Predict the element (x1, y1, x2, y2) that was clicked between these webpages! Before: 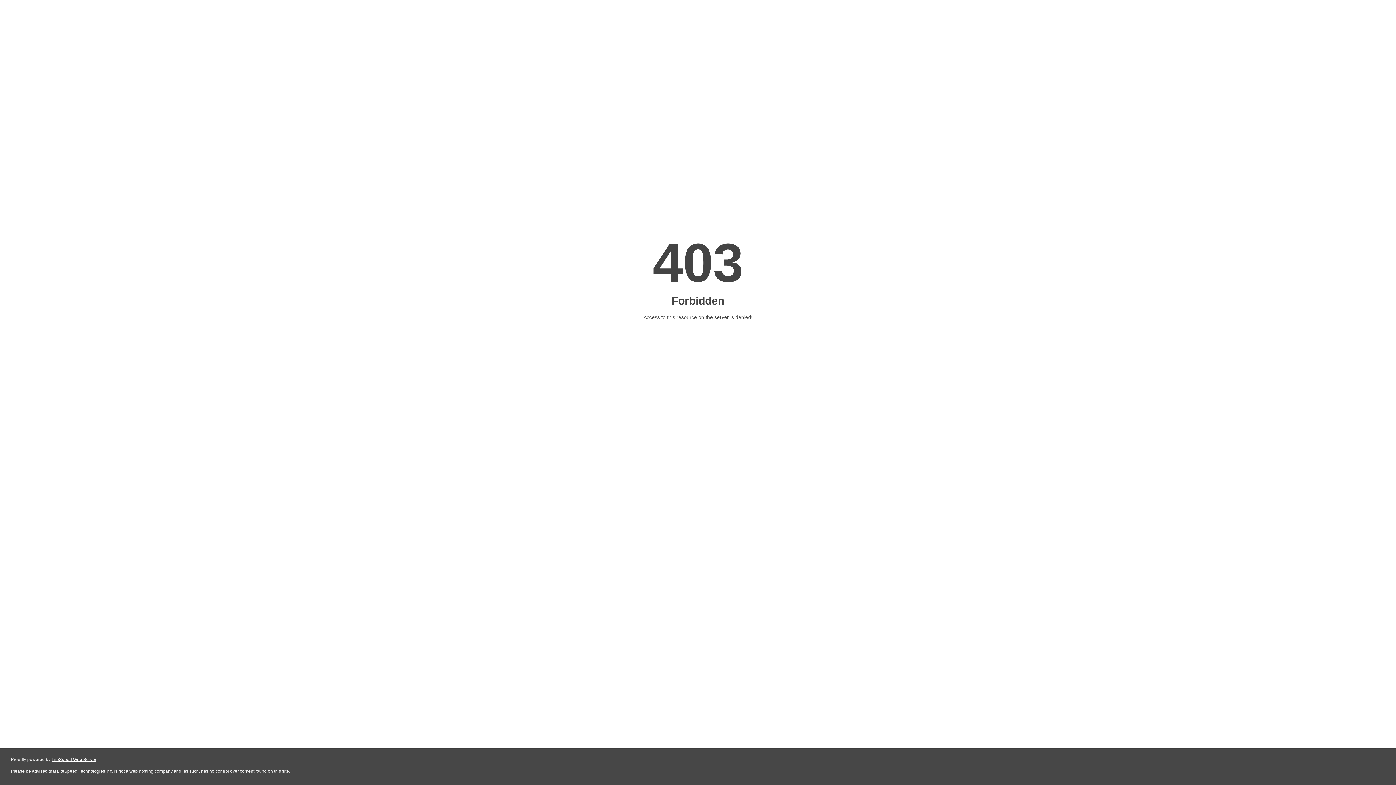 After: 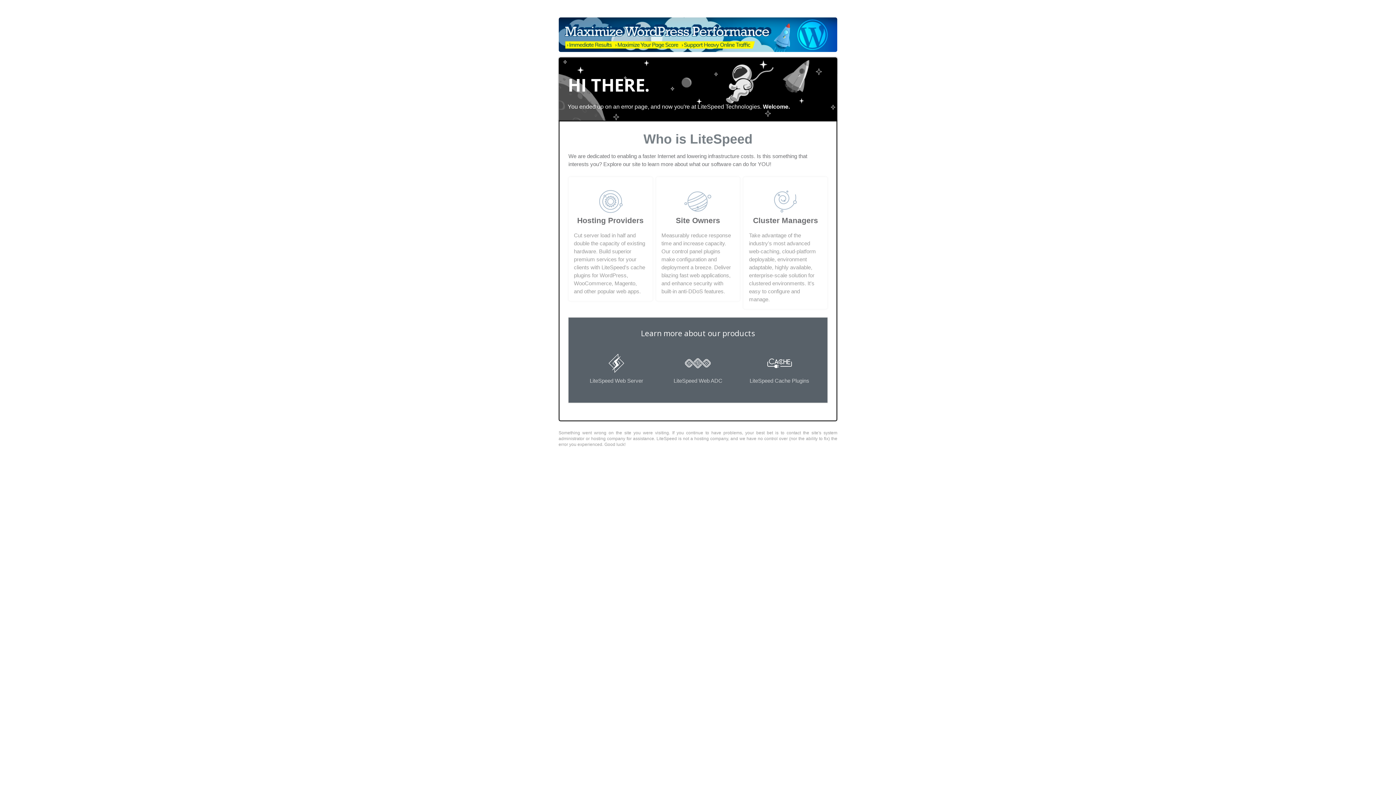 Action: label: LiteSpeed Web Server bbox: (51, 757, 96, 762)